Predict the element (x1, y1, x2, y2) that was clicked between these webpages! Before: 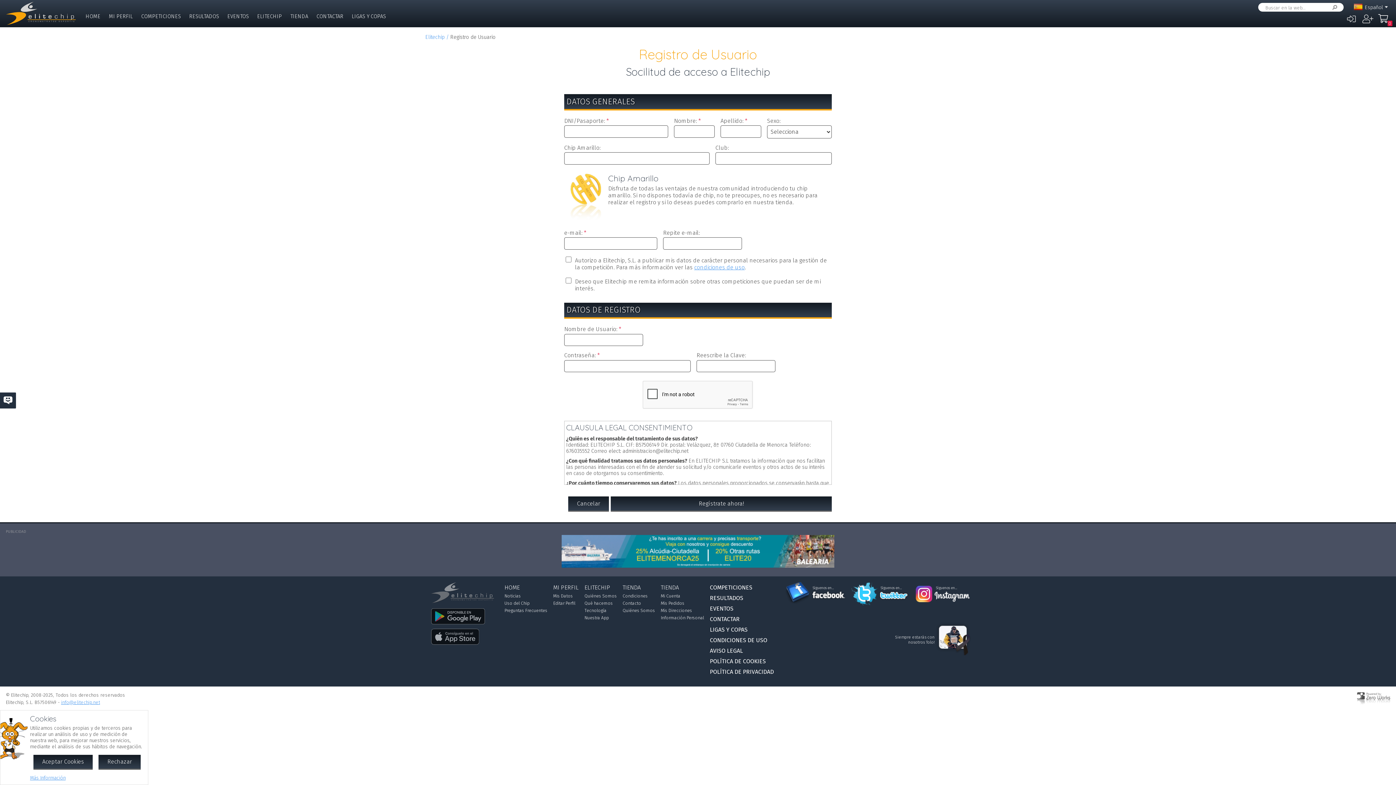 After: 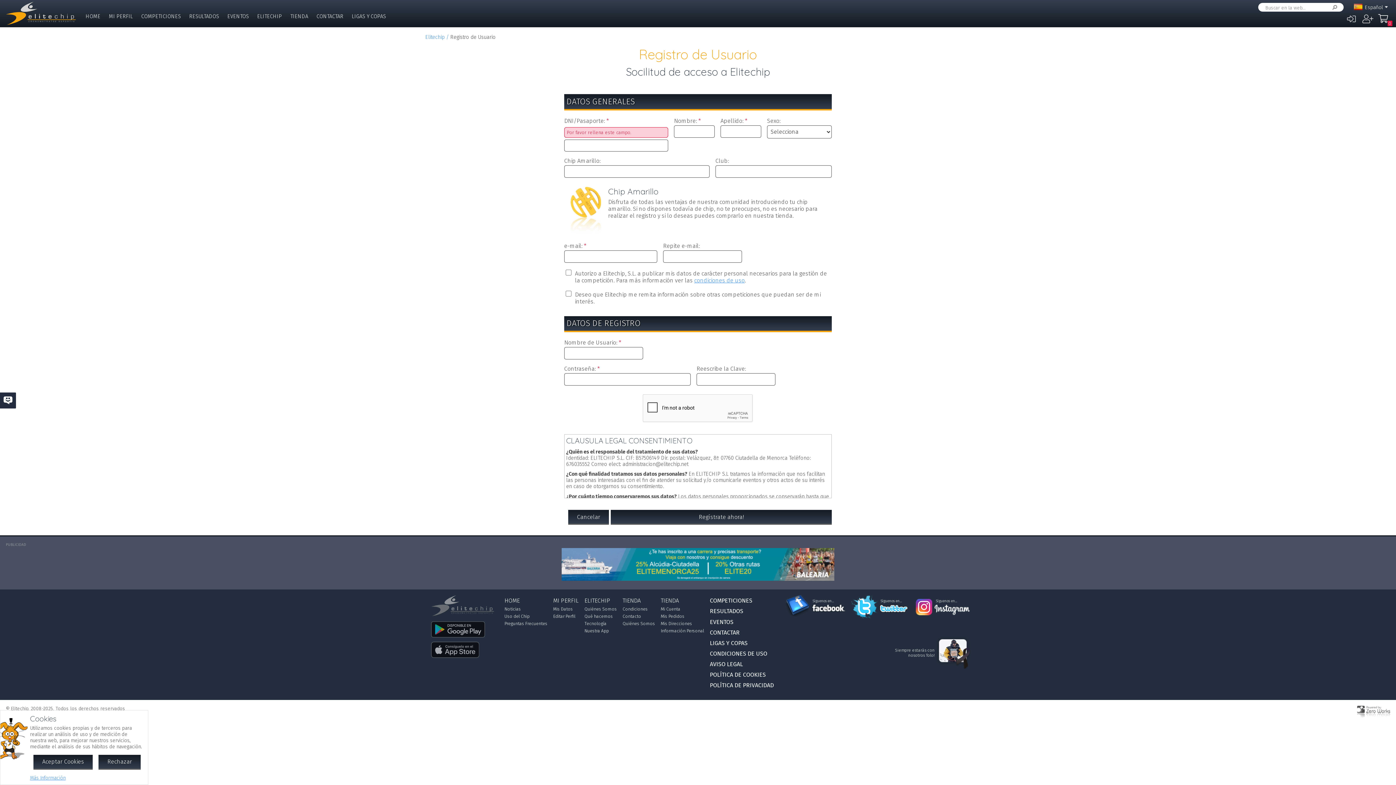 Action: label: Contacto bbox: (622, 601, 641, 606)